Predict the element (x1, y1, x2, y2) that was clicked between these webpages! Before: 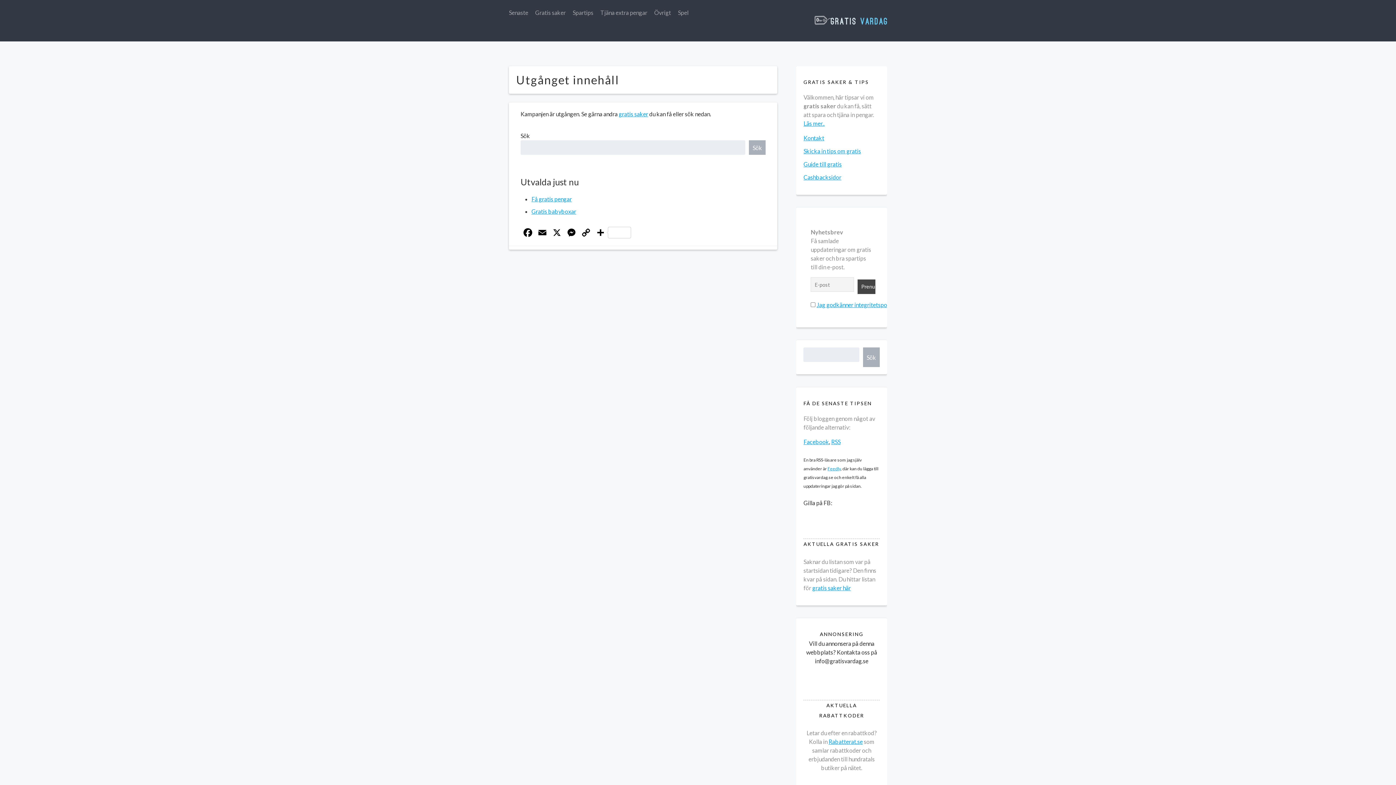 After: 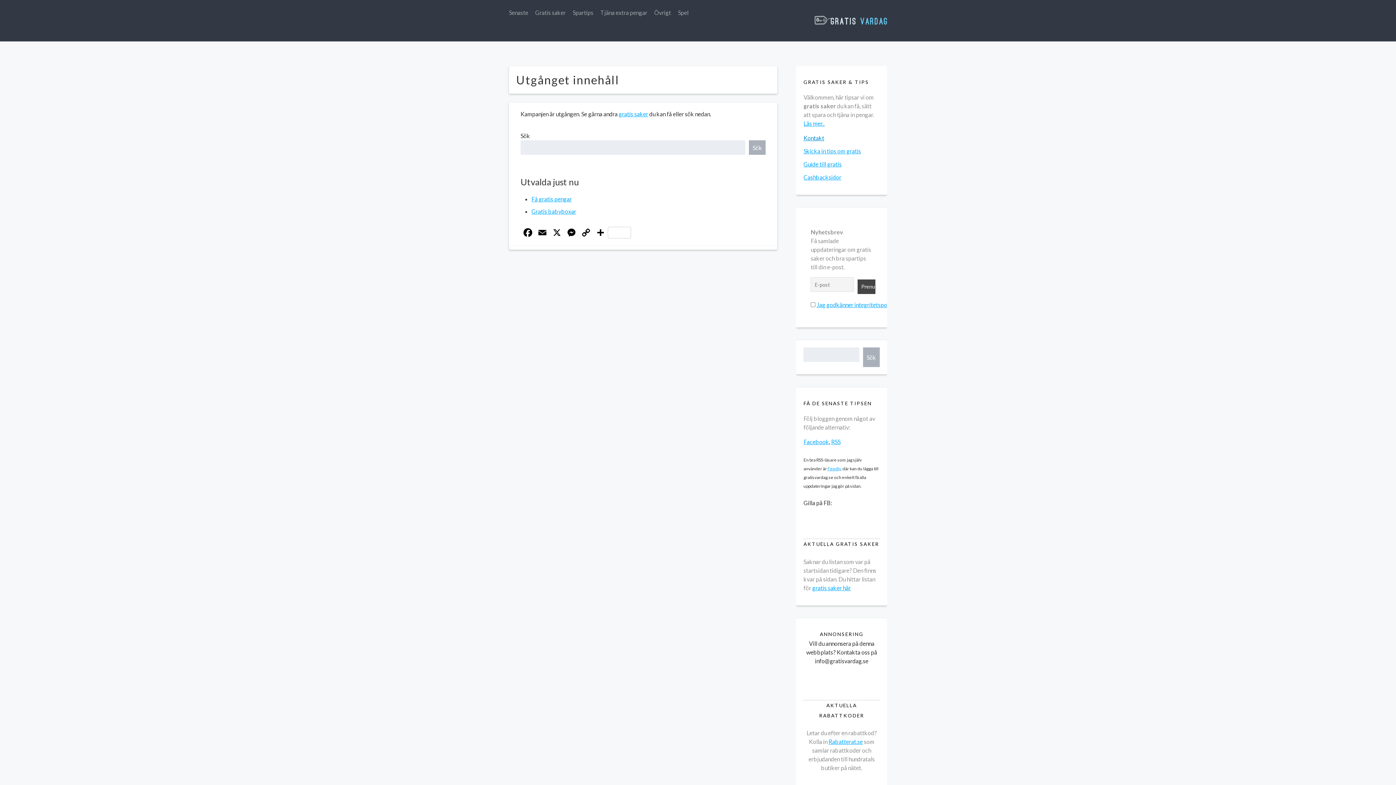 Action: label: Kontakt bbox: (803, 134, 824, 141)